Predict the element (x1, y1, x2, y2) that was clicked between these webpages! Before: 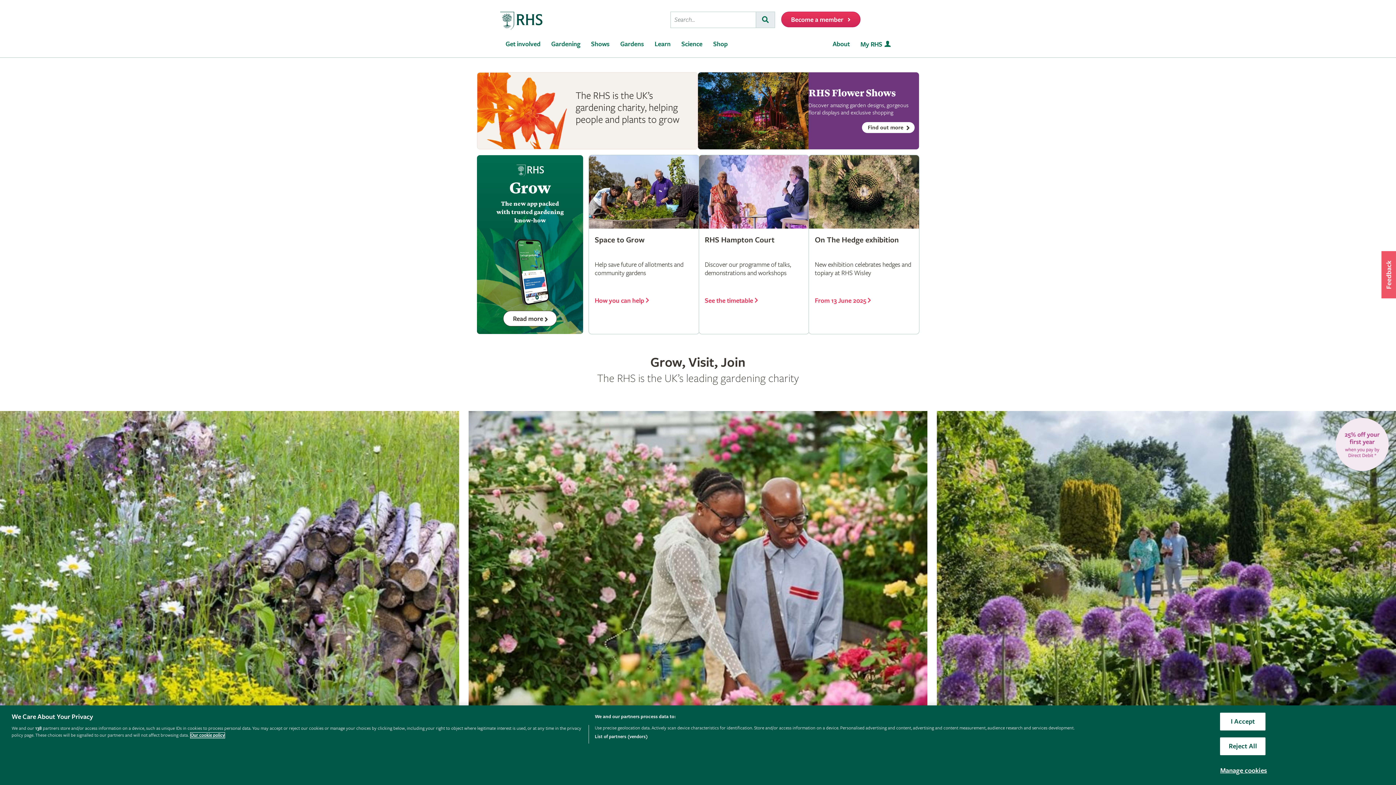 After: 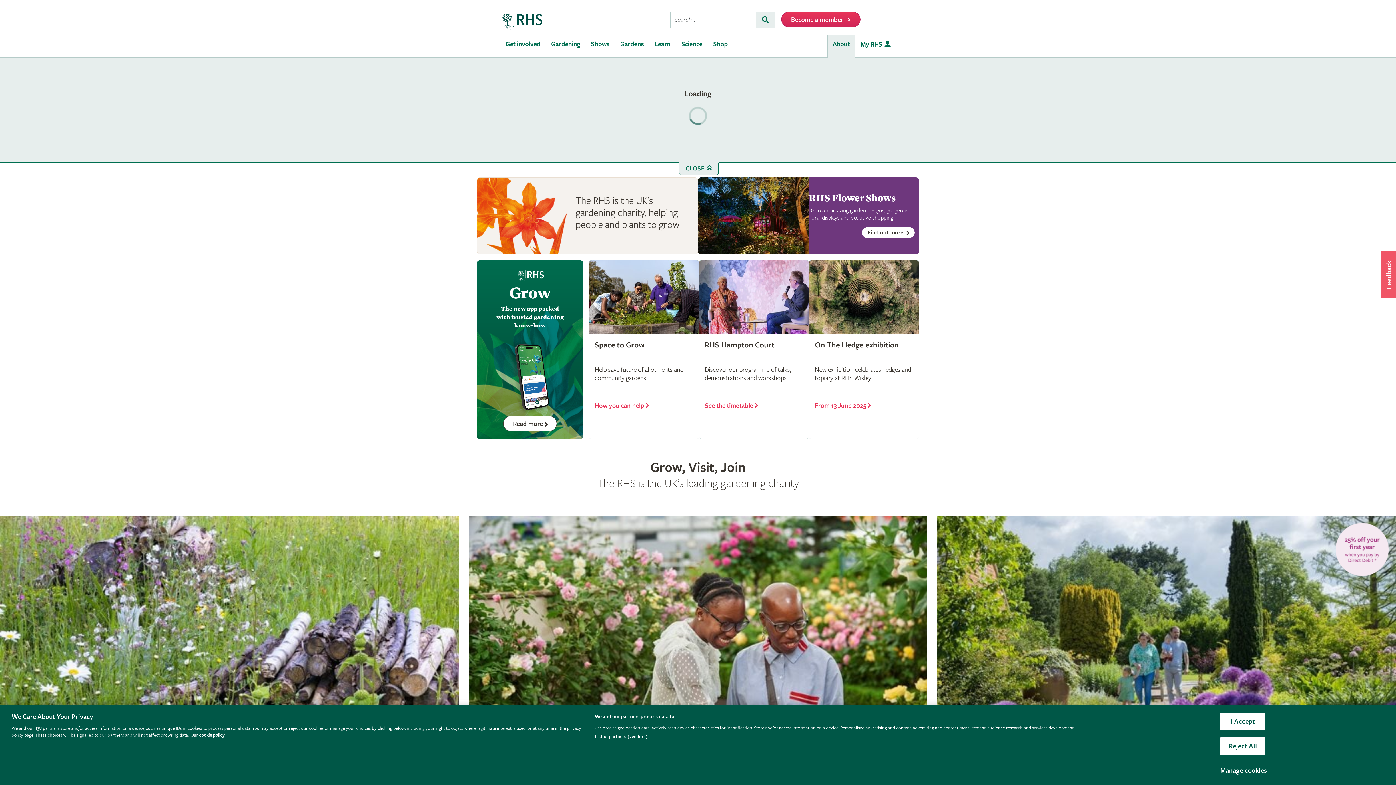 Action: bbox: (827, 34, 855, 57) label: About